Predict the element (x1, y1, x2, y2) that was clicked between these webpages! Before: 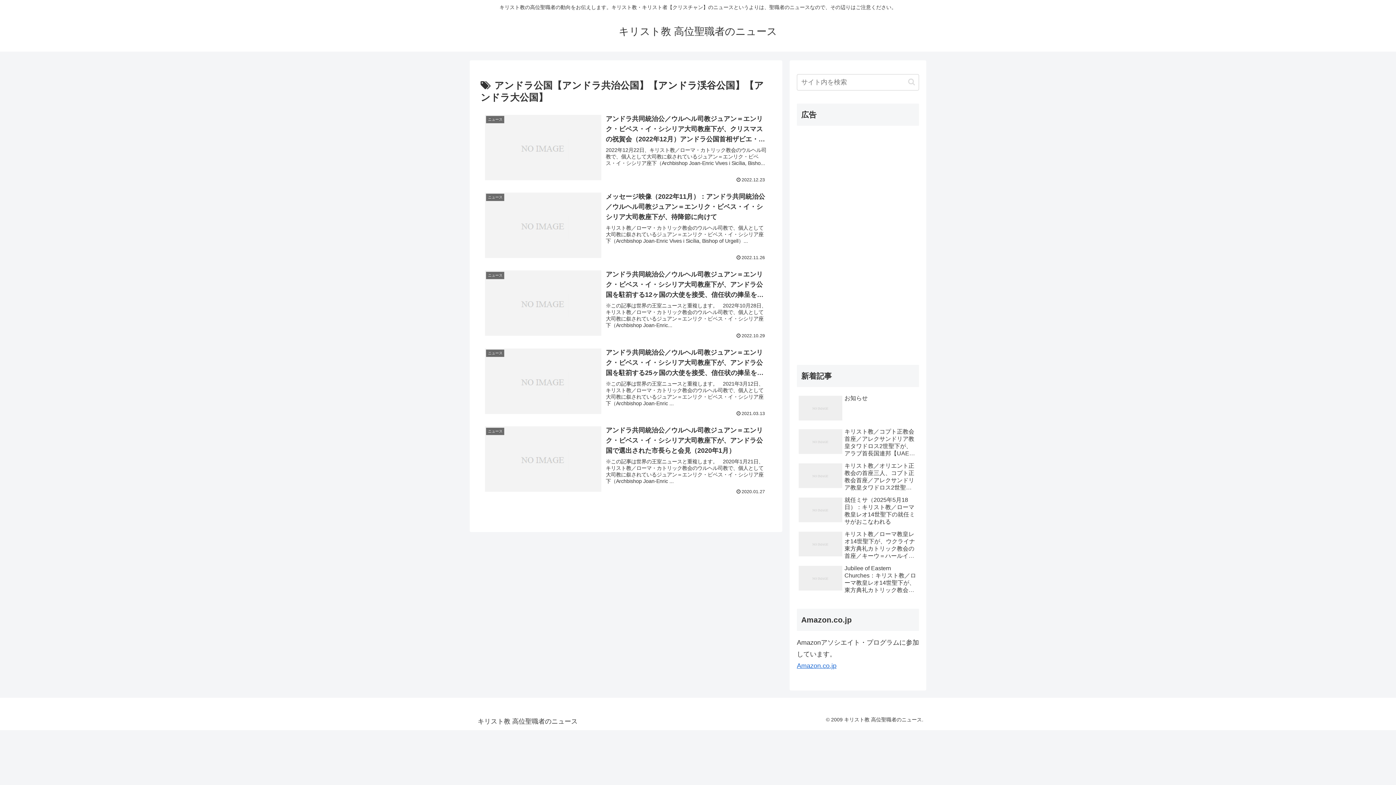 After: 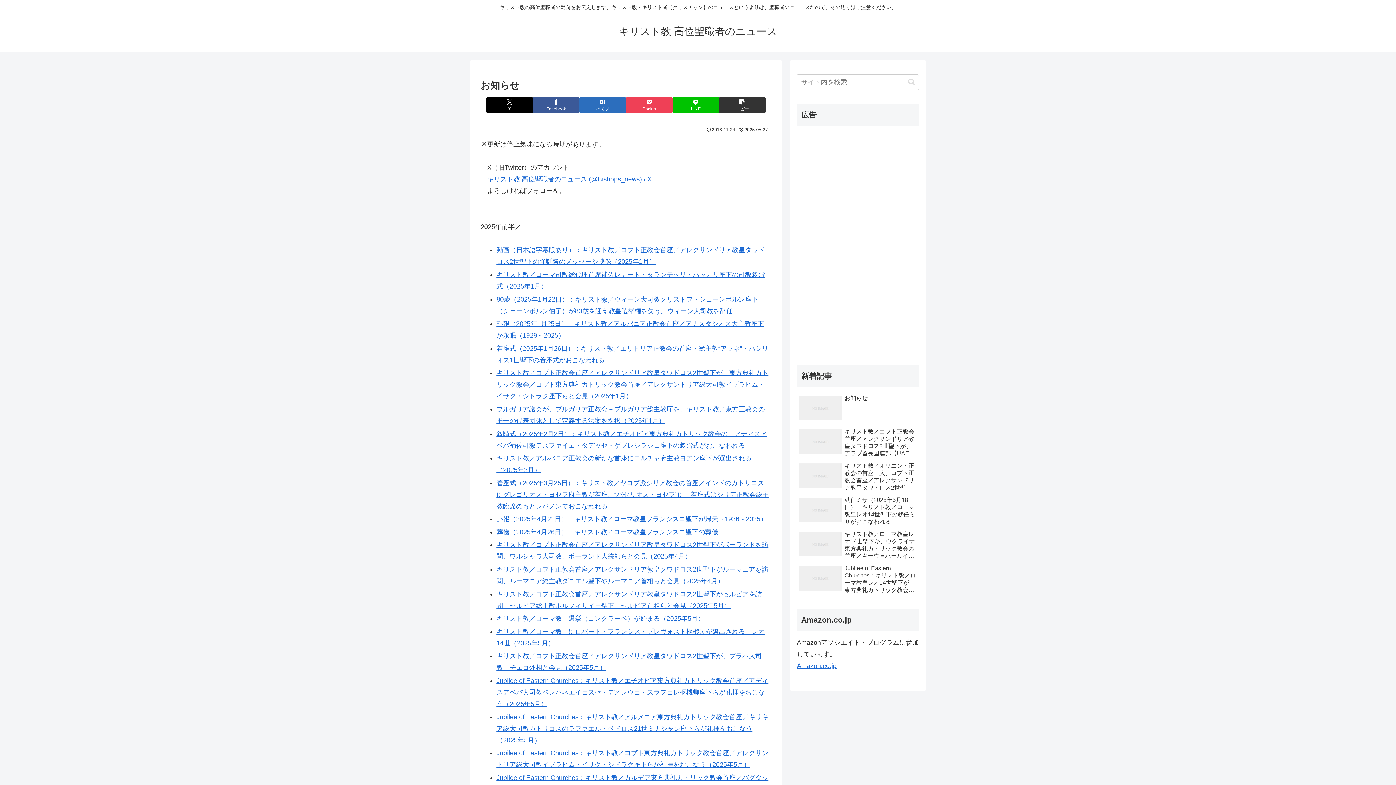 Action: label: お知らせ bbox: (797, 393, 919, 424)